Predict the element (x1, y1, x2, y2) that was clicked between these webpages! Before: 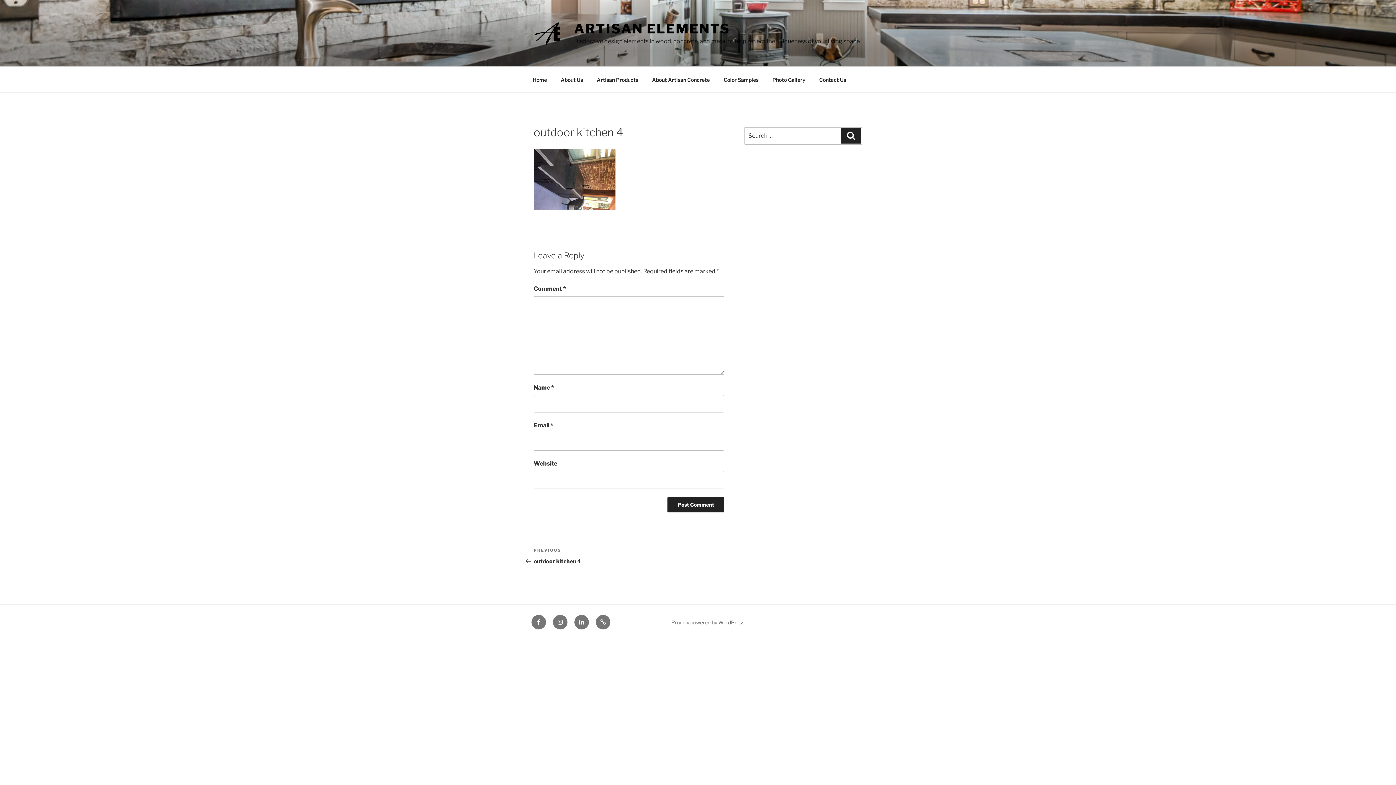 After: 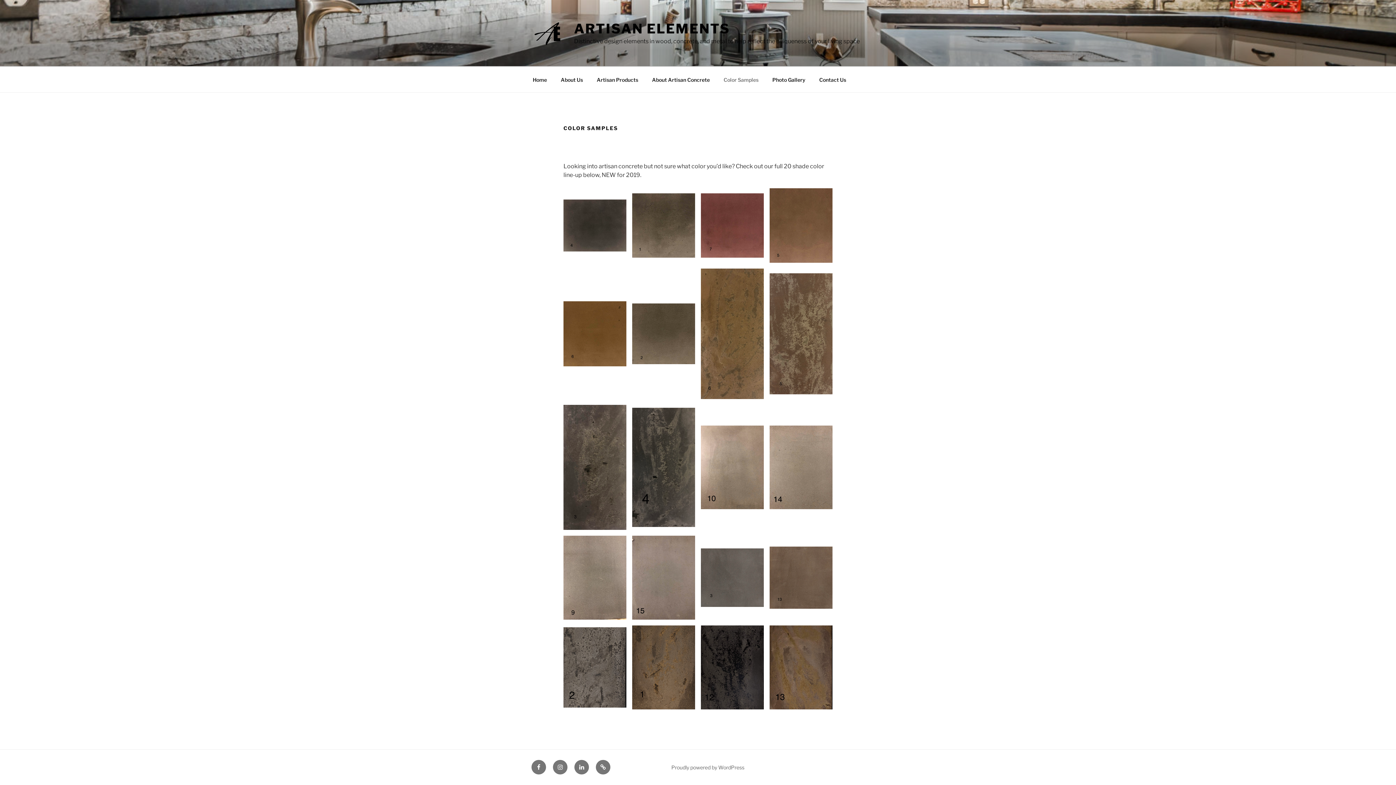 Action: bbox: (717, 70, 765, 88) label: Color Samples